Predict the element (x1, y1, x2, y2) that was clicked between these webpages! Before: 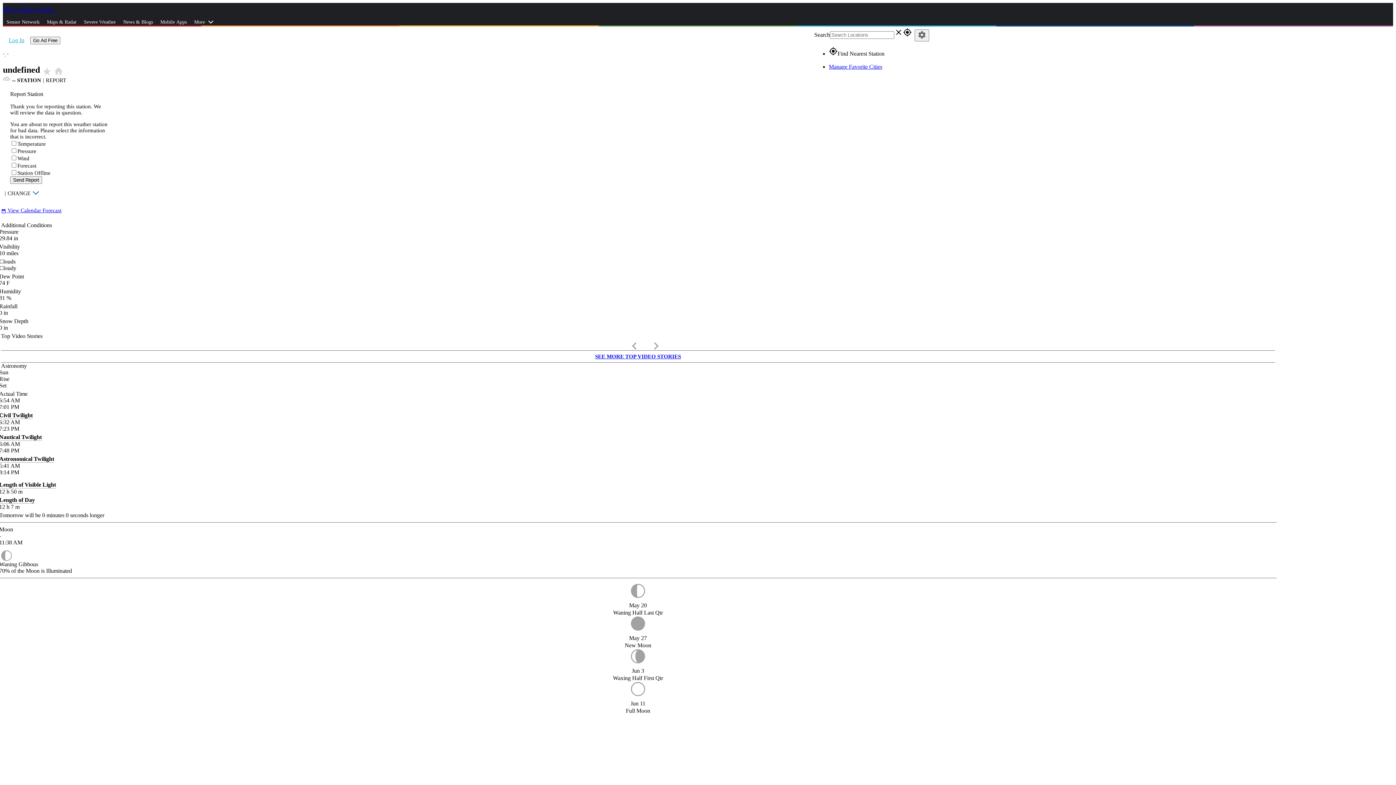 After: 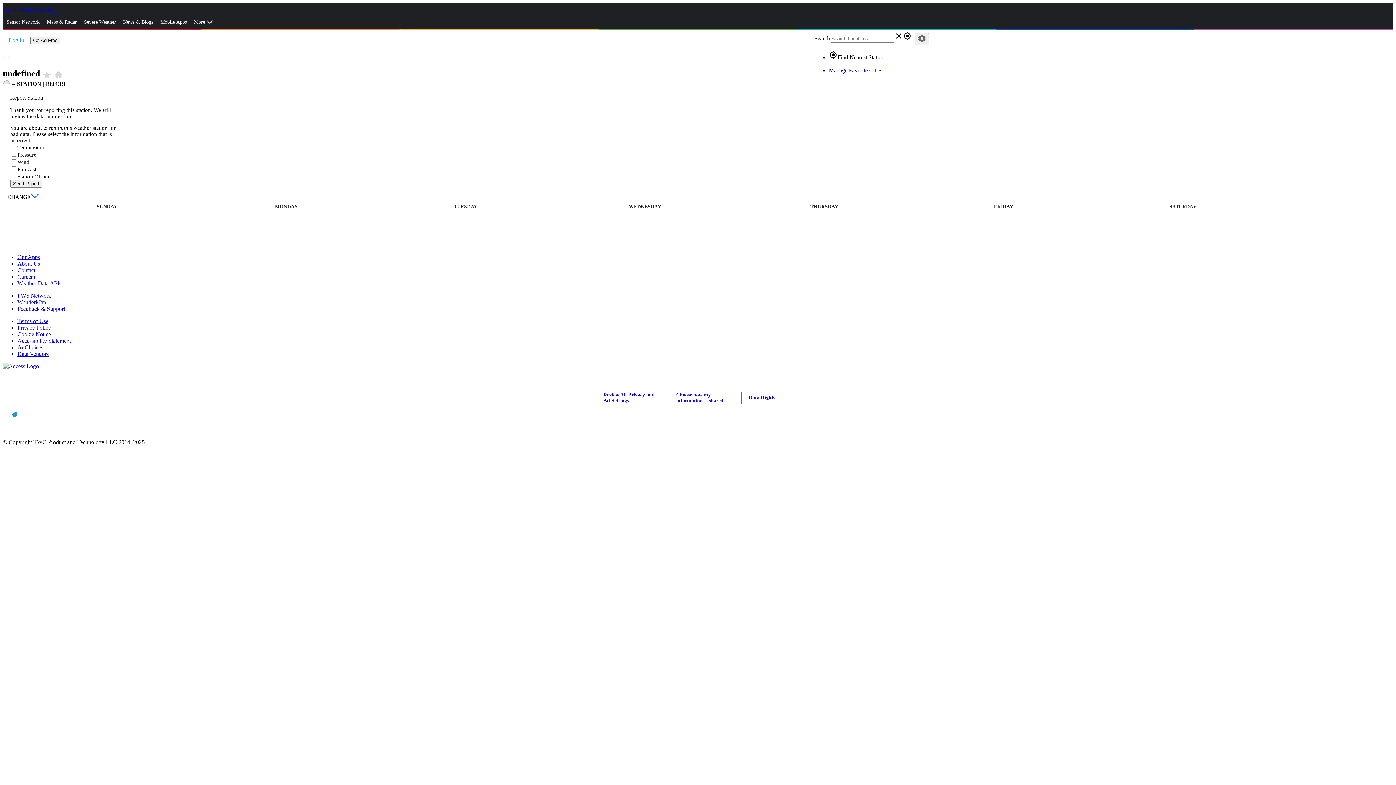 Action: bbox: (1, 207, 61, 213) label: date_range View Calendar Forecast